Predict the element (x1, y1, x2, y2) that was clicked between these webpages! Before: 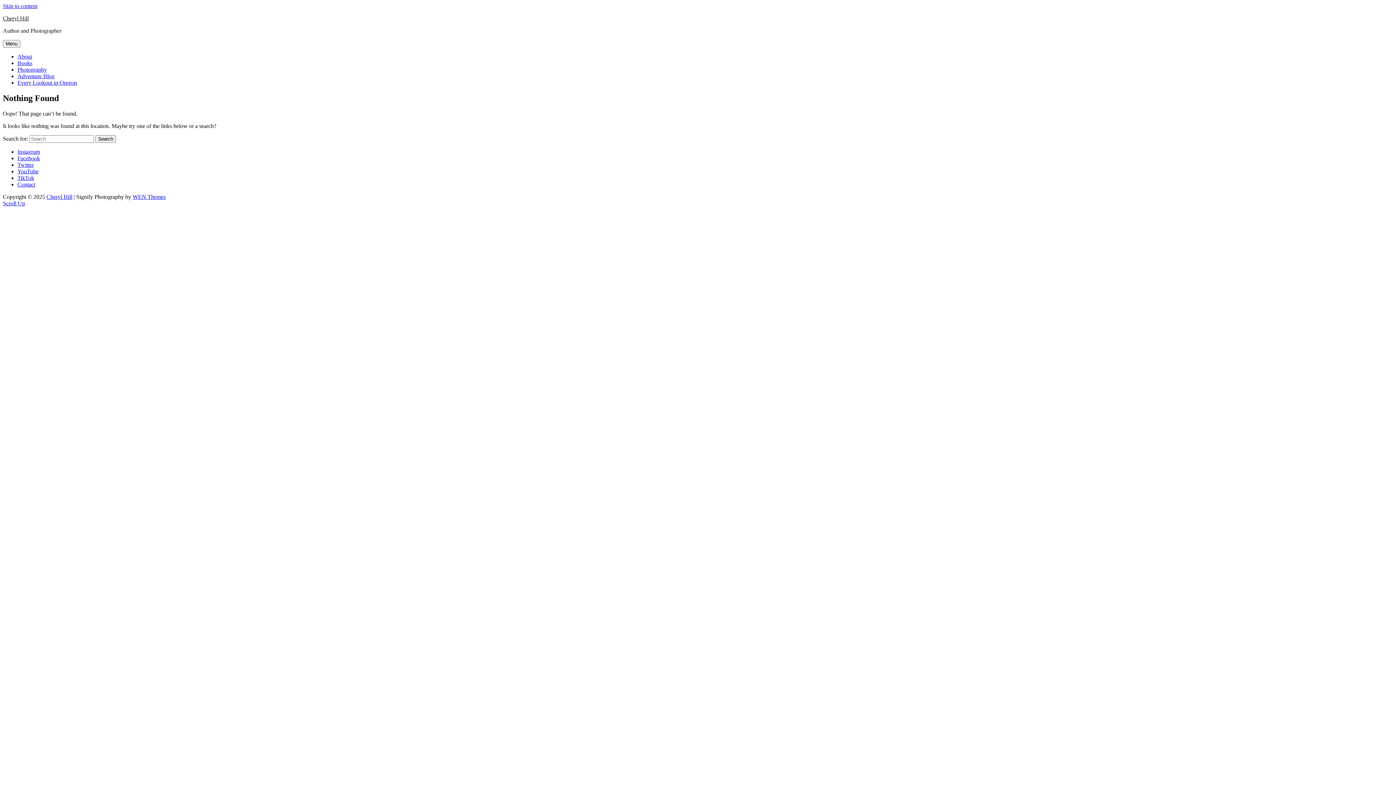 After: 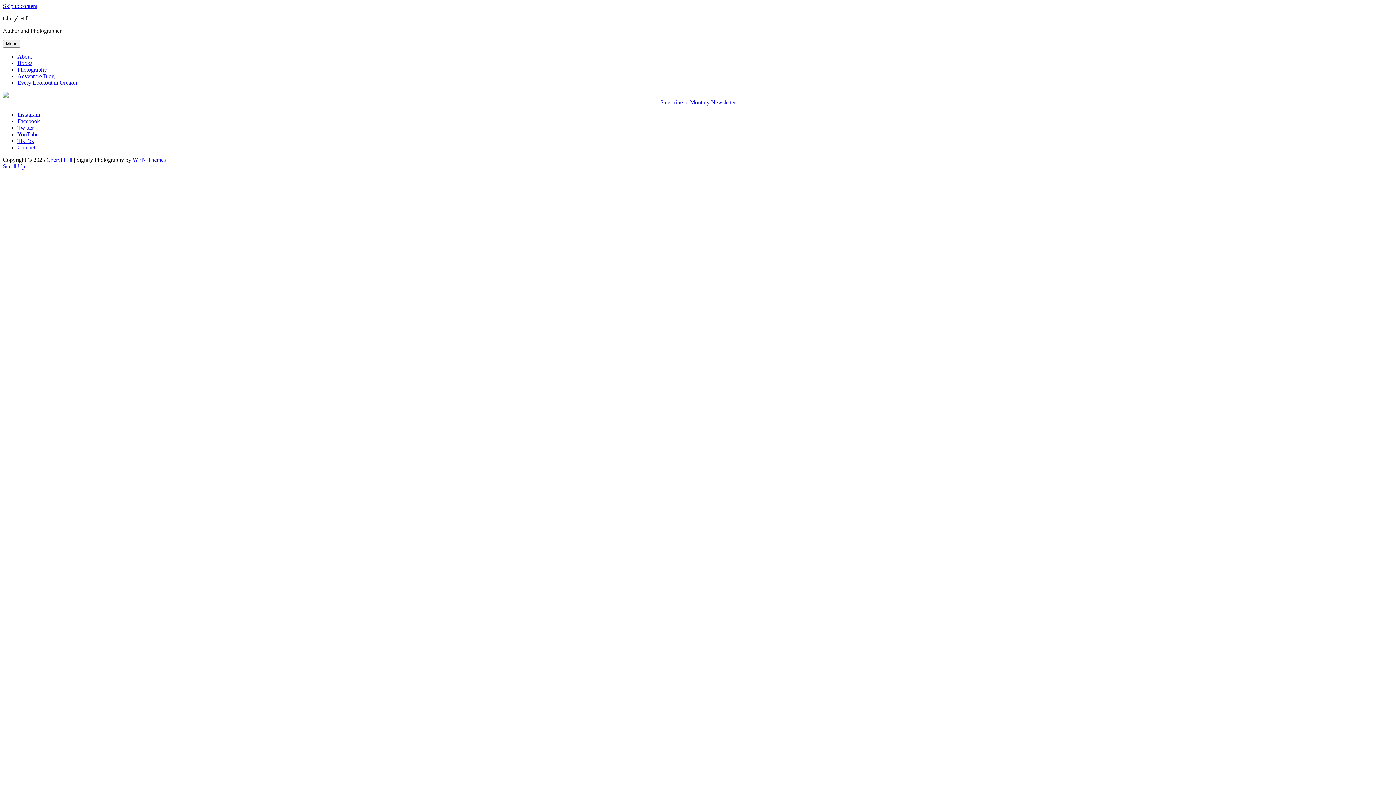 Action: label: Cheryl Hill bbox: (2, 15, 28, 21)